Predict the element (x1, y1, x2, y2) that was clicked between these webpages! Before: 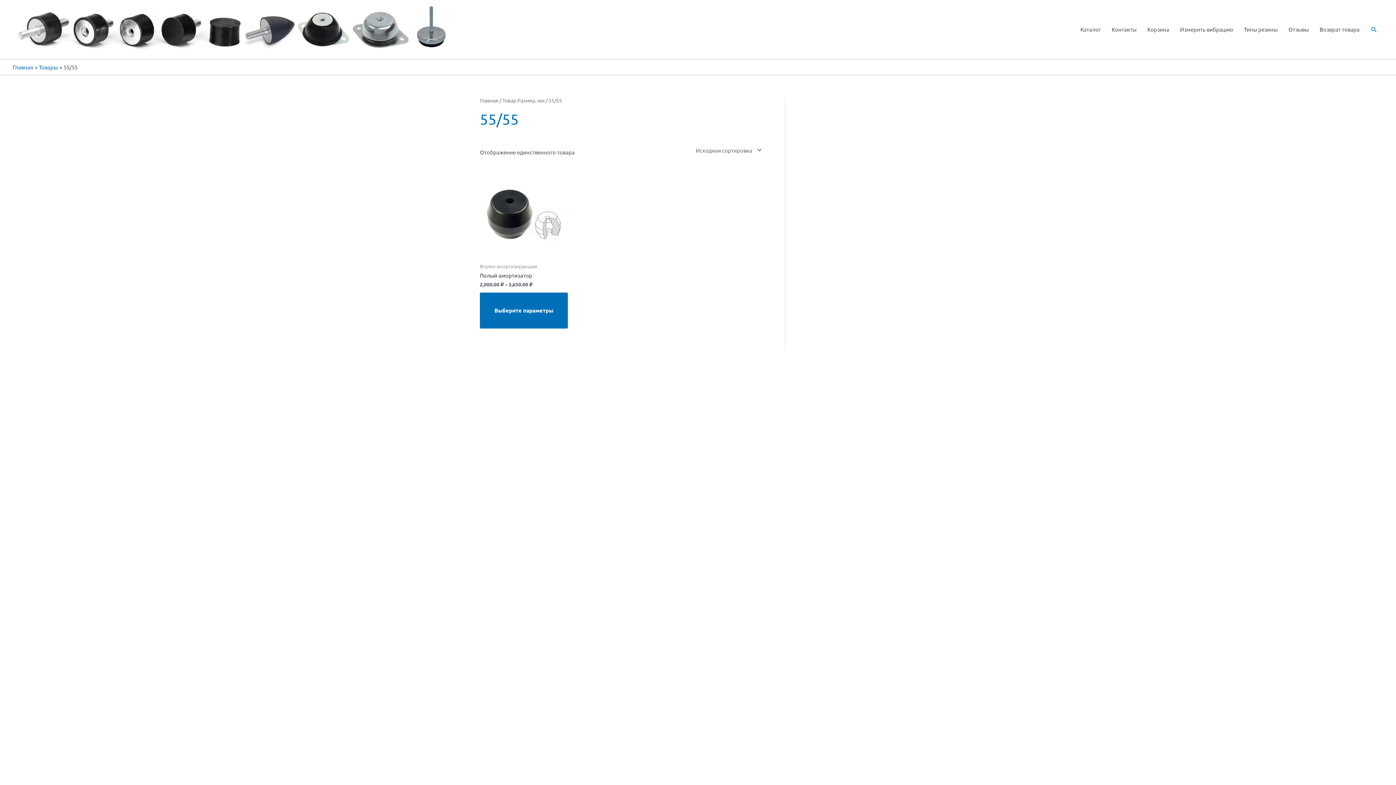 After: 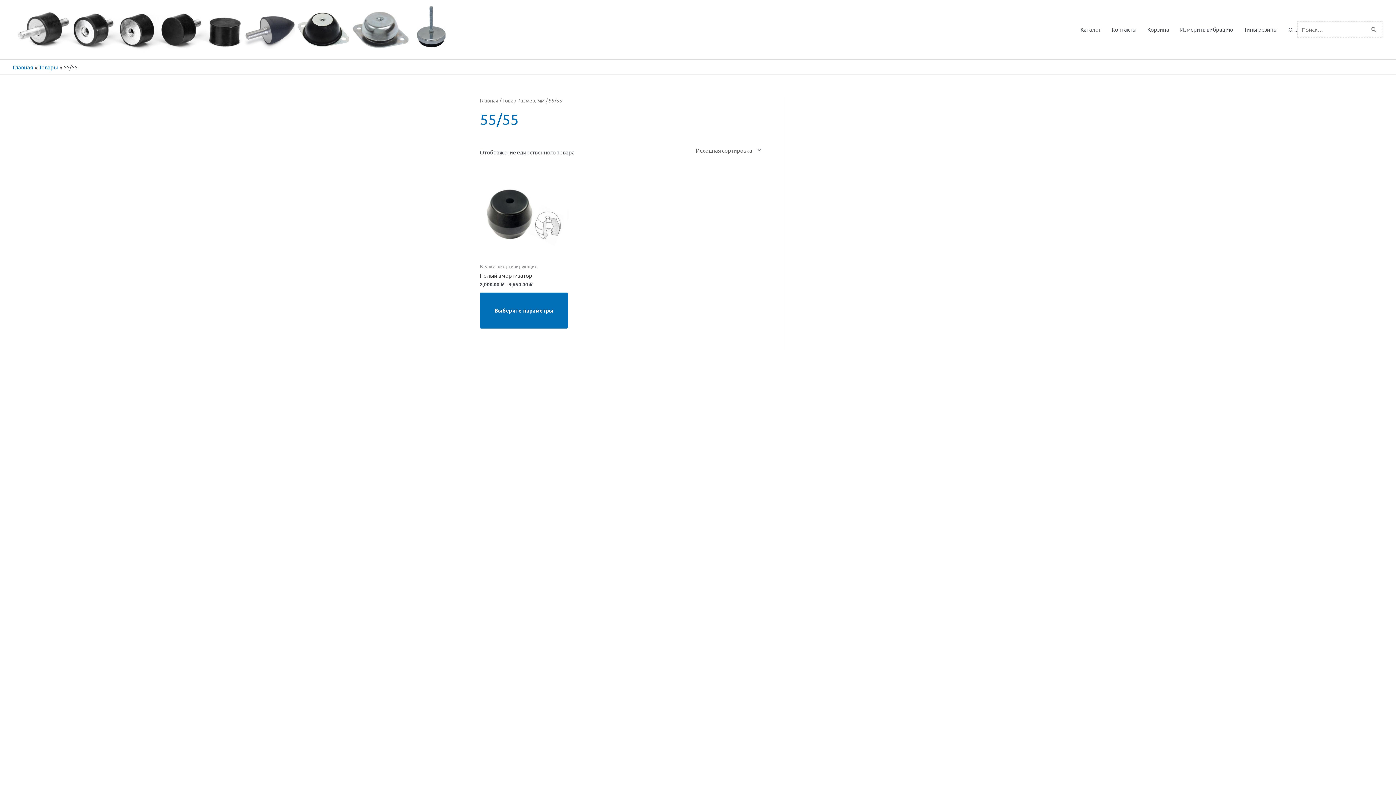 Action: label: Кнопка поиска bbox: (1370, 26, 1378, 32)